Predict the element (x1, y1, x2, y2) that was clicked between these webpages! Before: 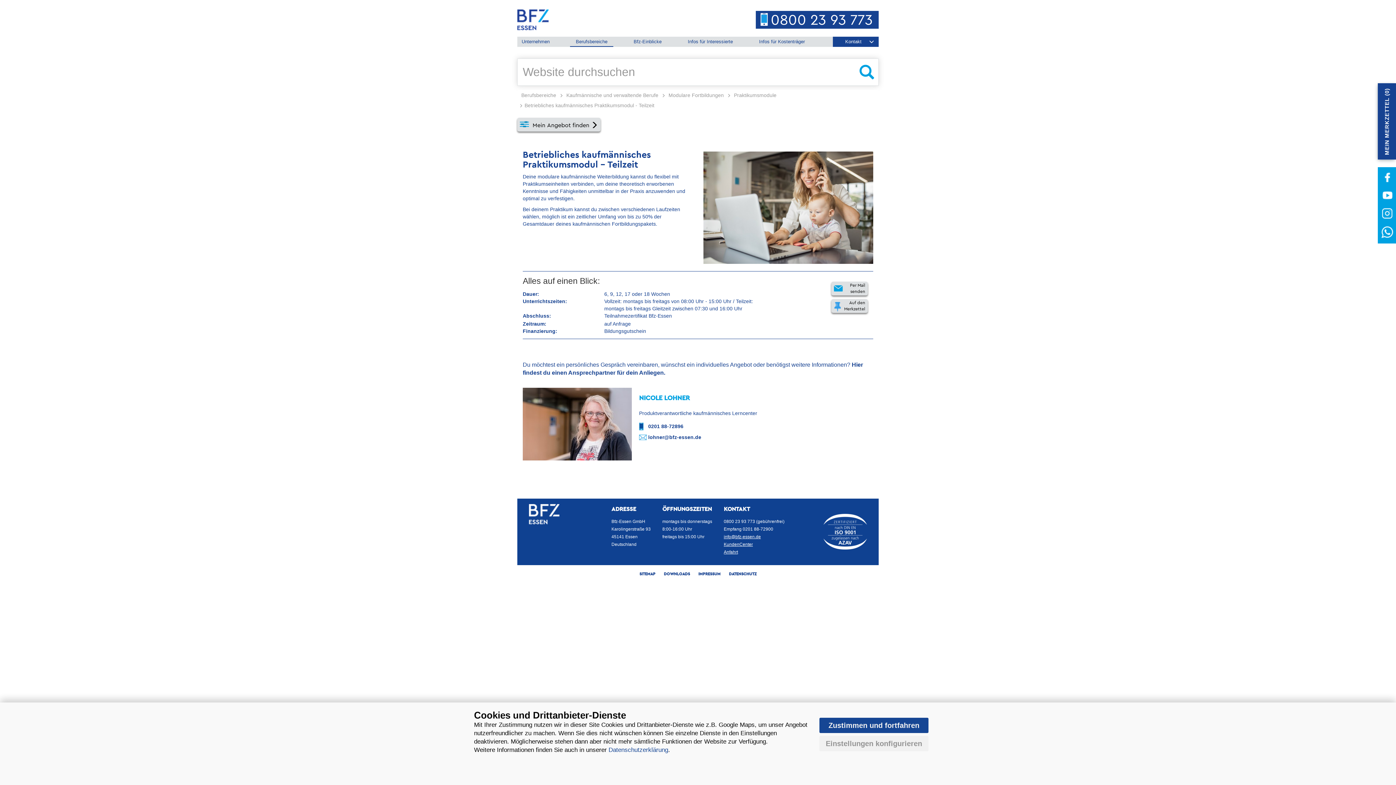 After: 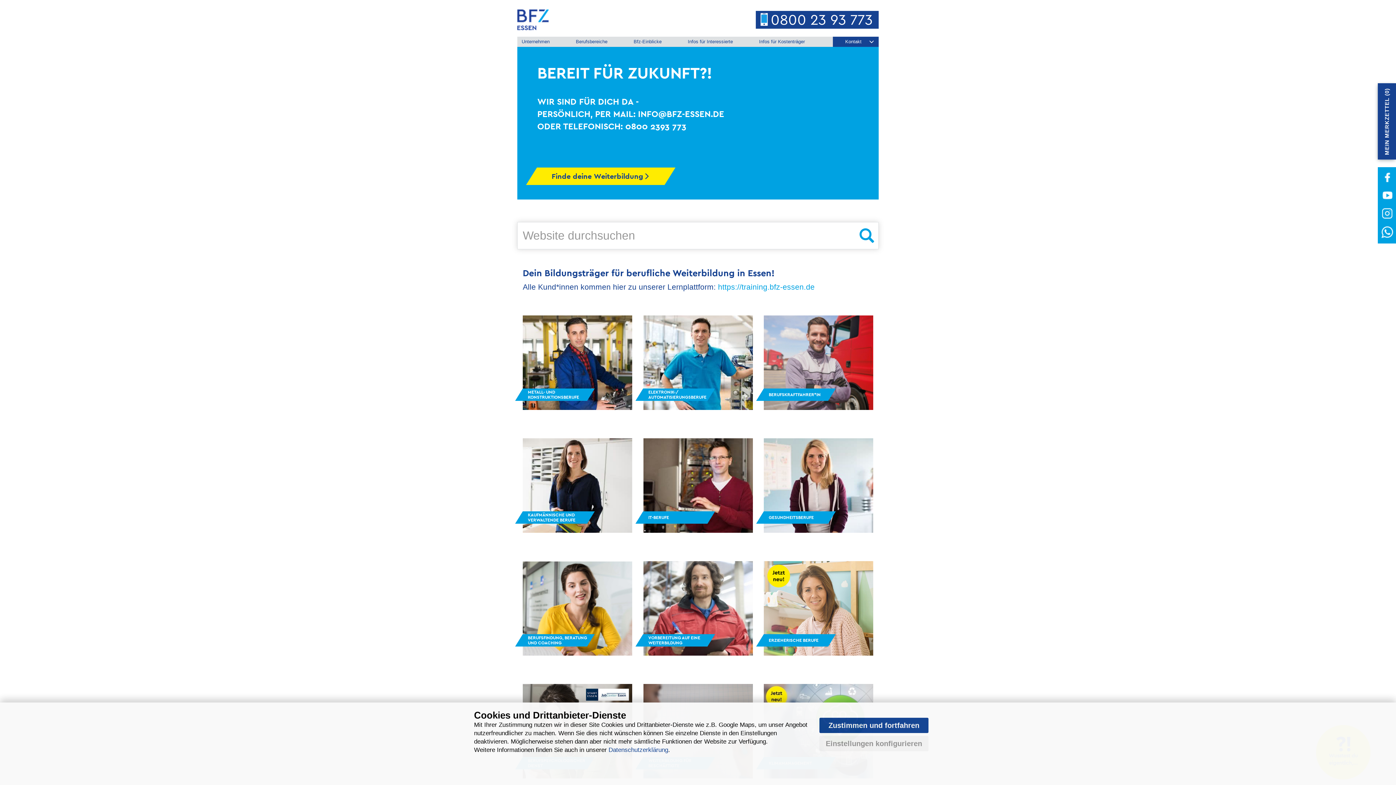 Action: bbox: (517, 0, 549, 30)